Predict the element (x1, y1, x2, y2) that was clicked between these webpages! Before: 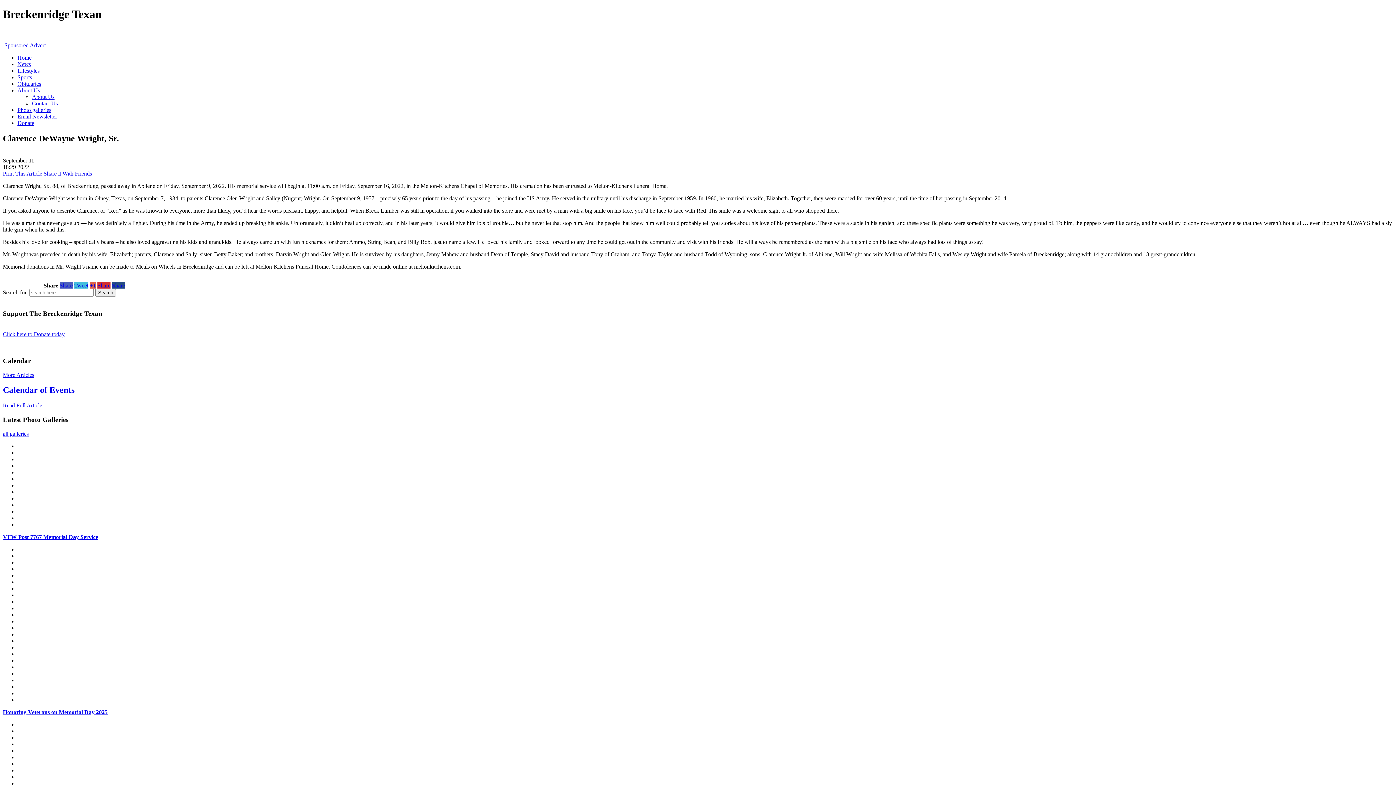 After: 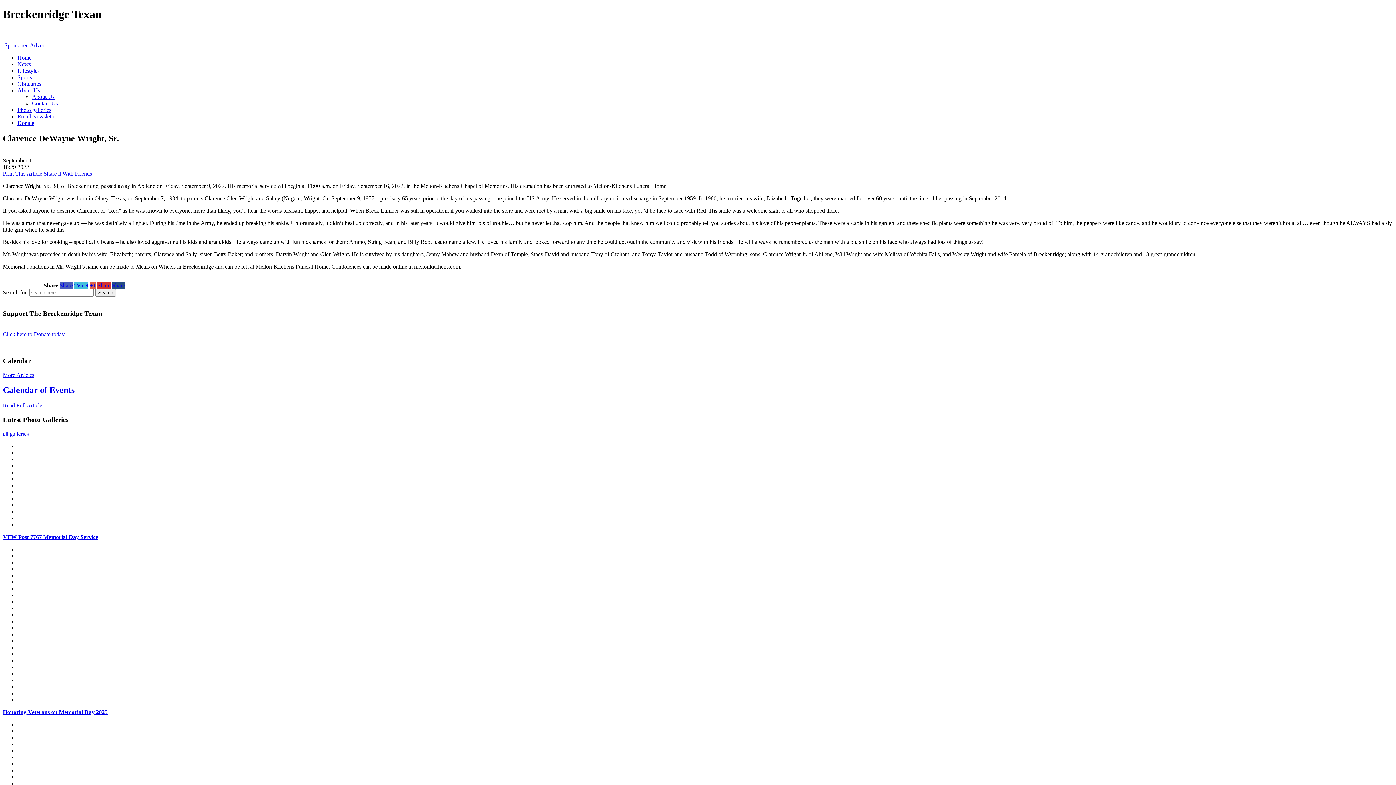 Action: bbox: (17, 657, 17, 663)